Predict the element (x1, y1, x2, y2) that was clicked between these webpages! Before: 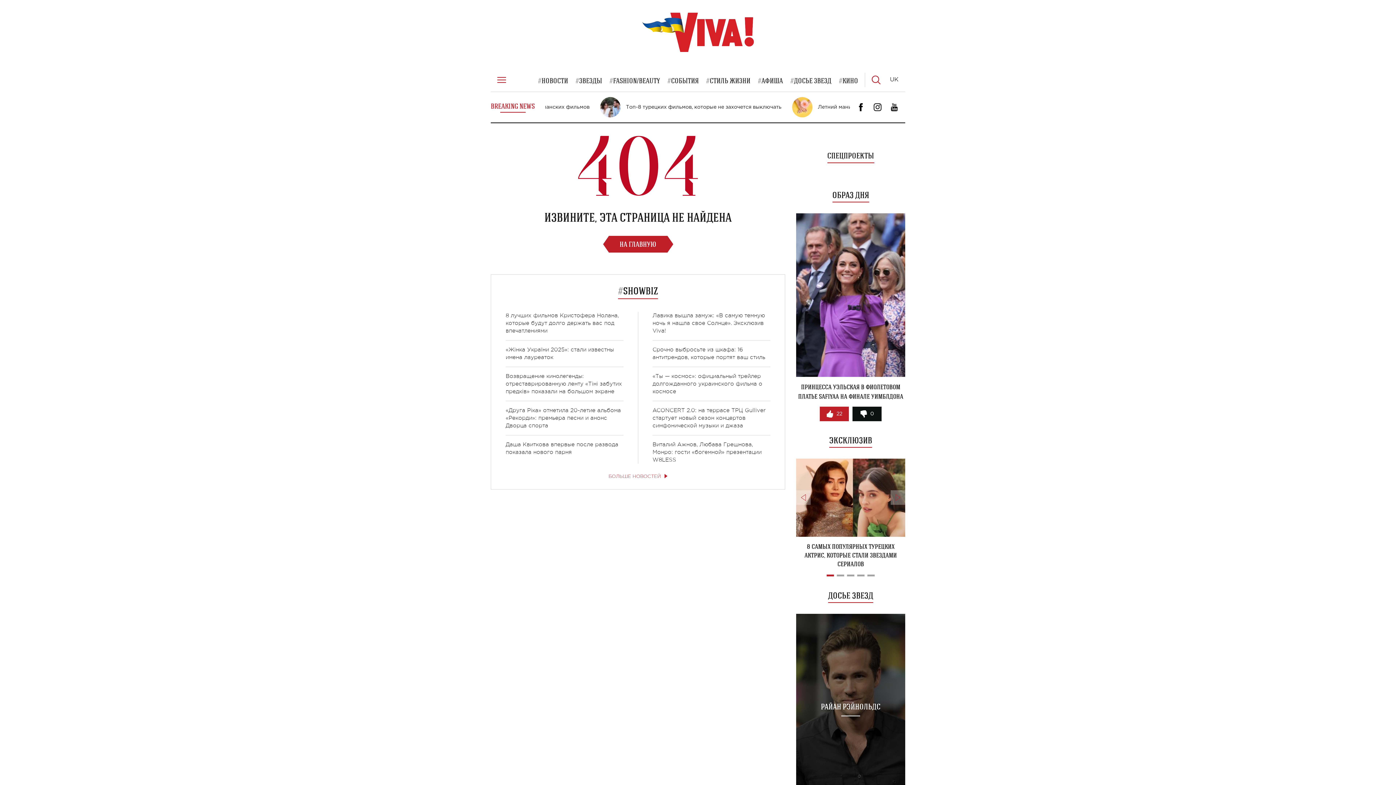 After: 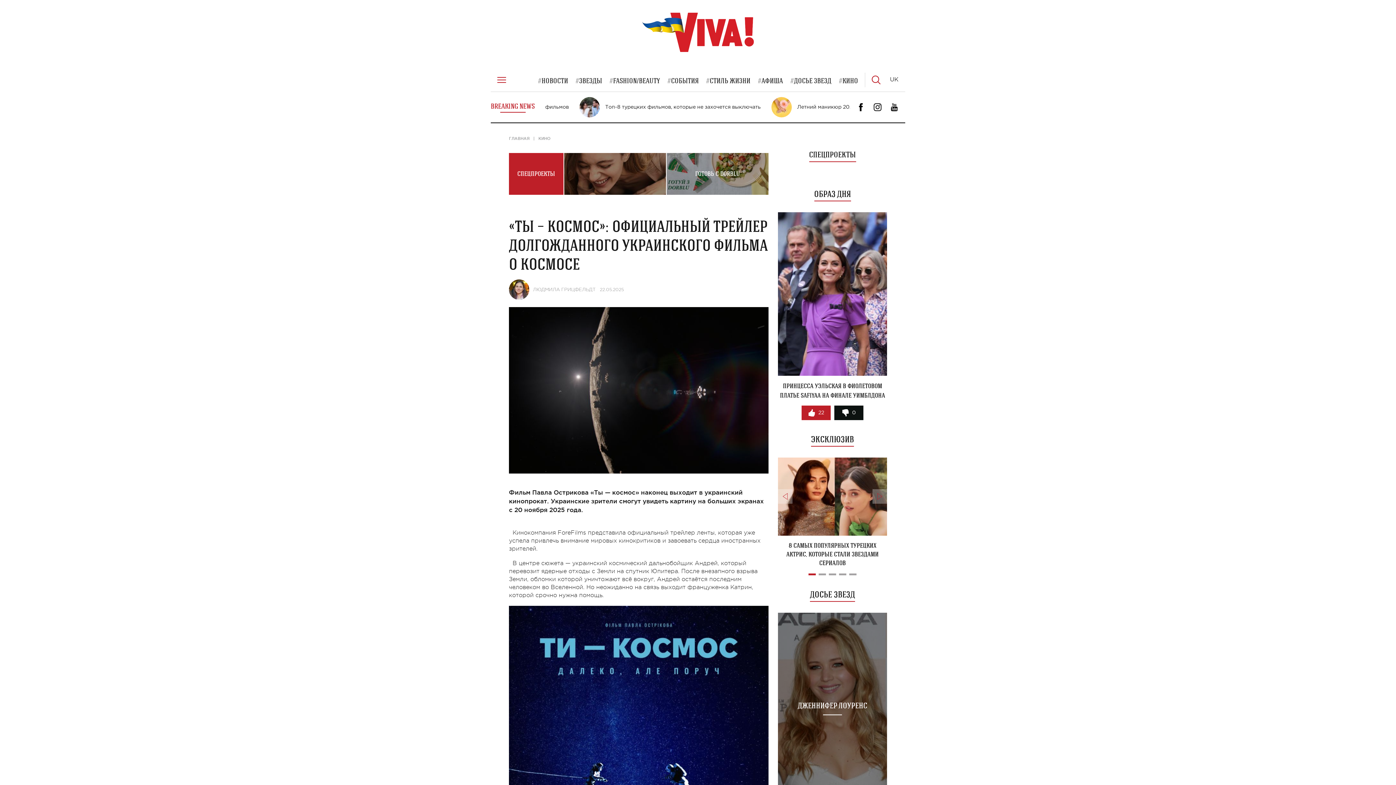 Action: label: «Ты — космос»: официальный трейлер долгожданного украинского фильма о космосе bbox: (652, 373, 762, 394)